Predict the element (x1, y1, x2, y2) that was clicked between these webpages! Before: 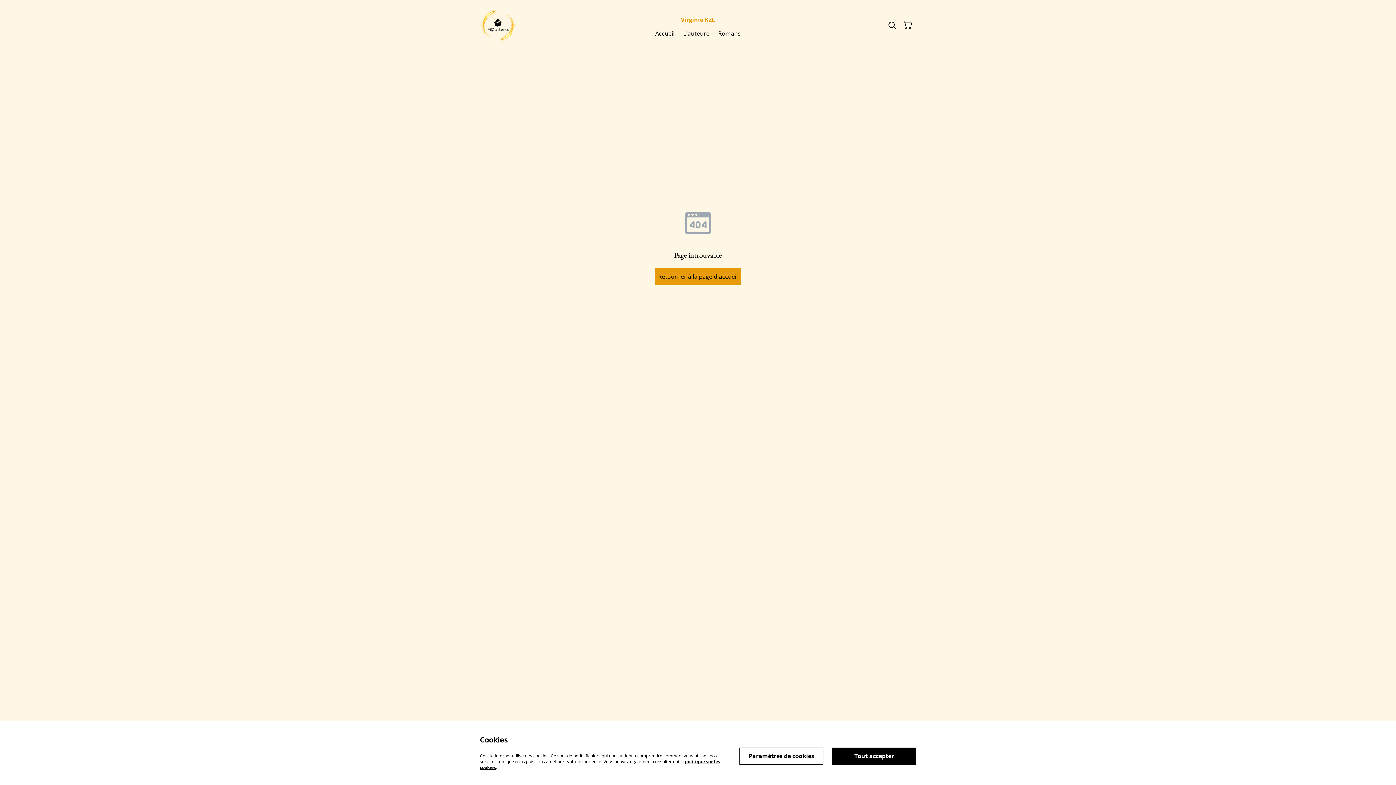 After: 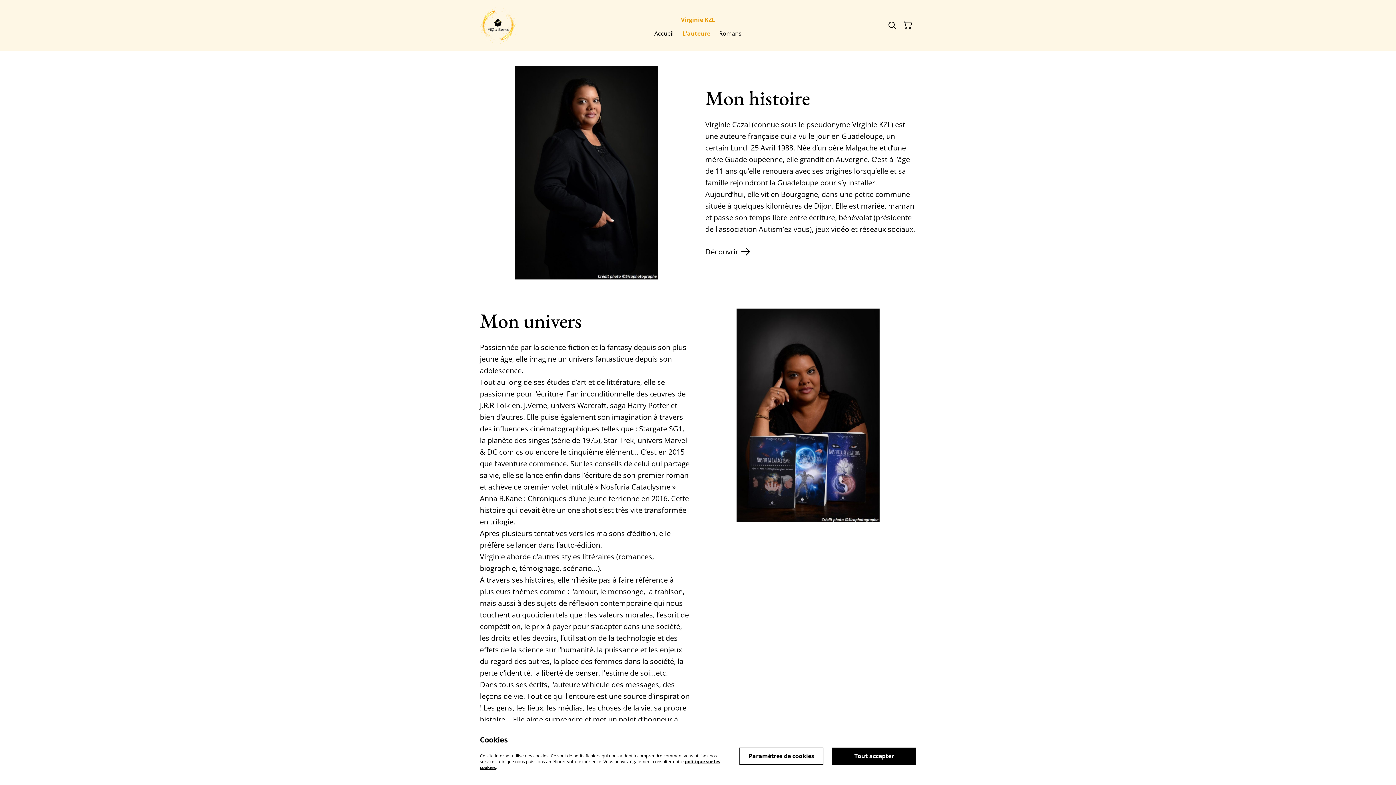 Action: bbox: (683, 27, 709, 39) label: L'auteure